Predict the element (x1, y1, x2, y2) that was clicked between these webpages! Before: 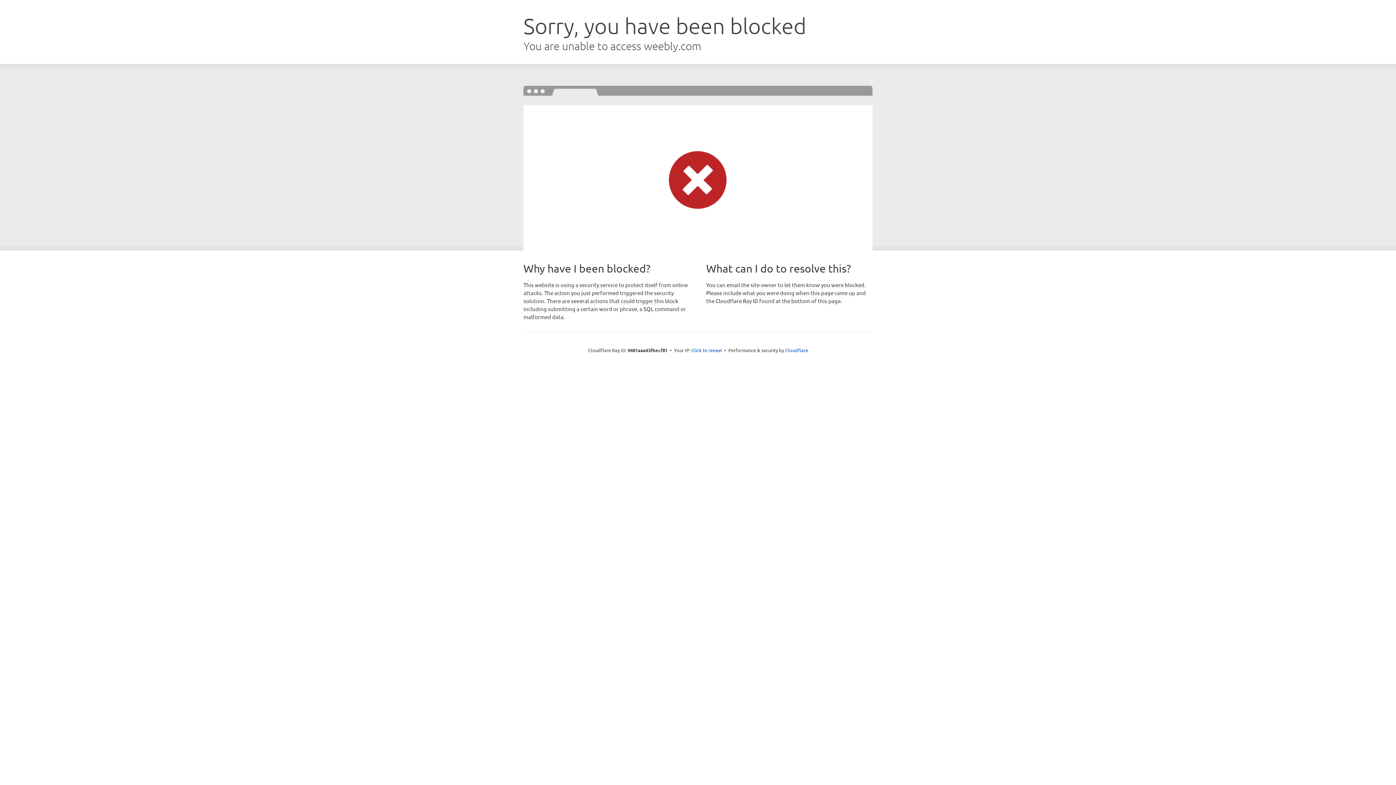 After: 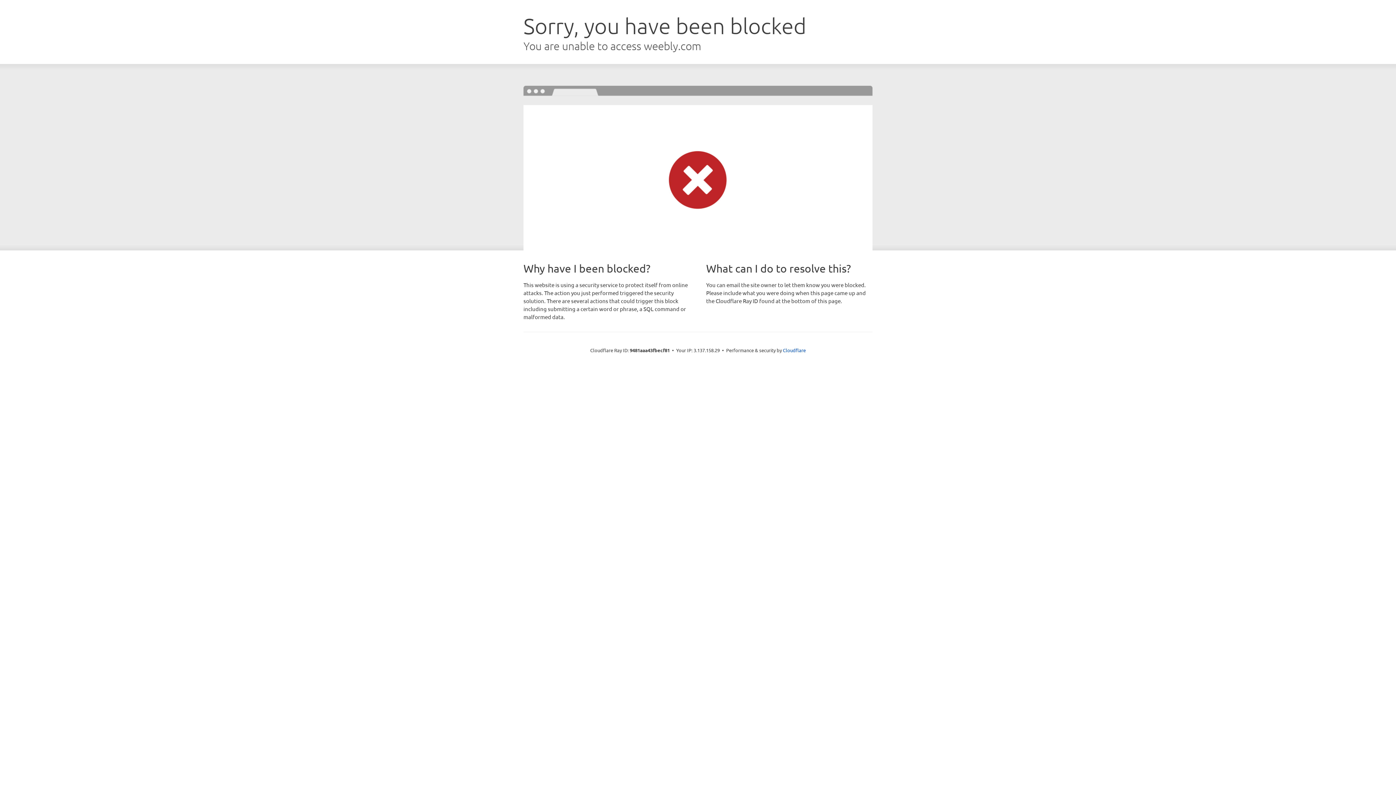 Action: label: Click to reveal bbox: (691, 346, 722, 353)